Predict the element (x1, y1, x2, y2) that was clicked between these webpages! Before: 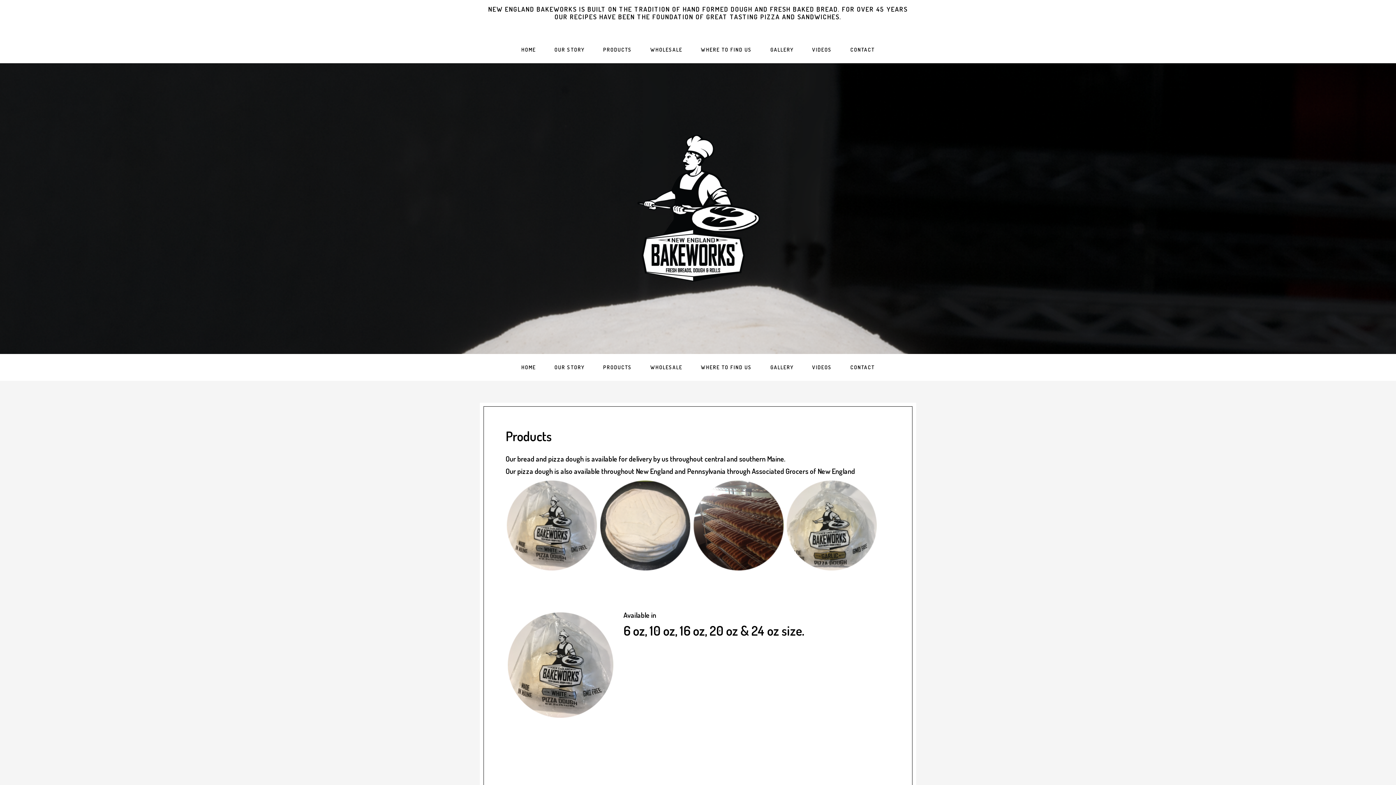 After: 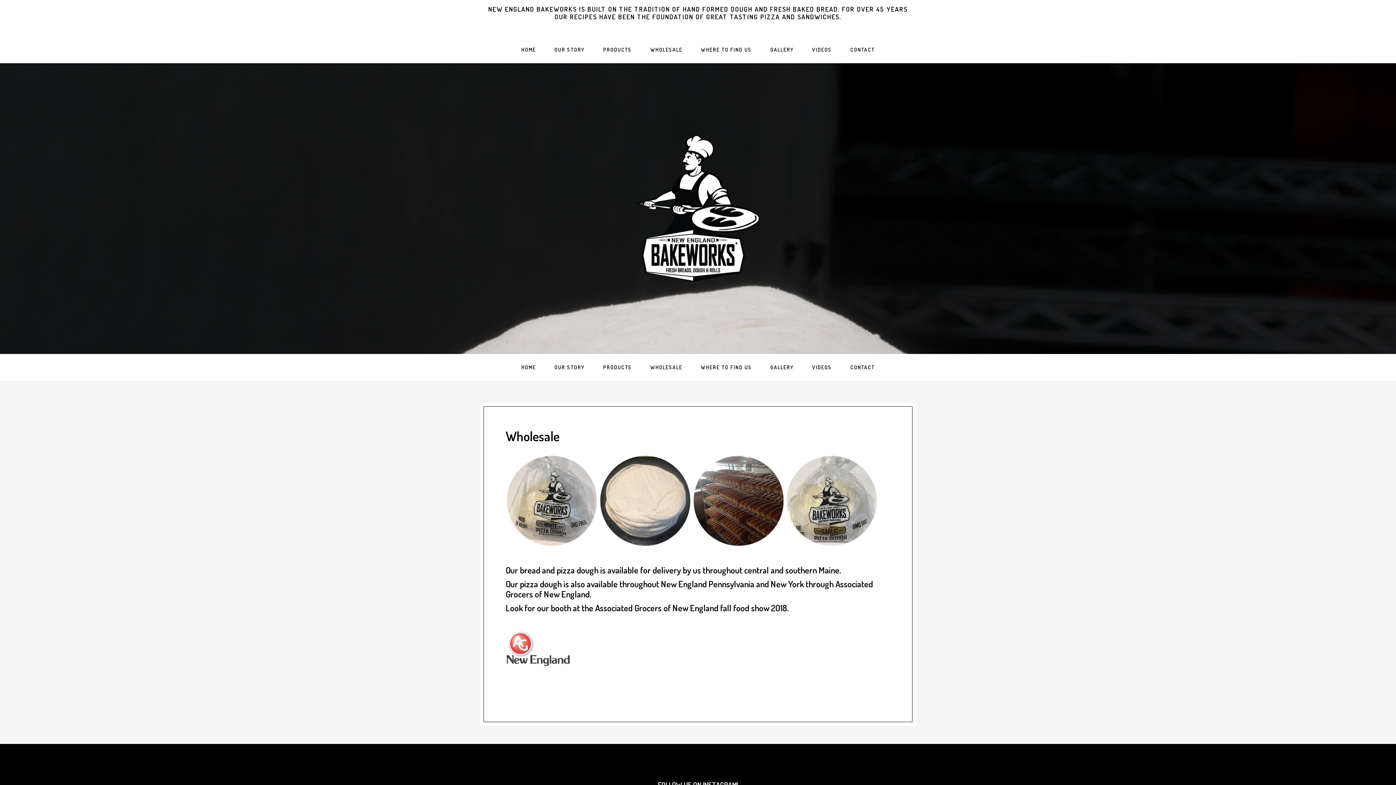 Action: bbox: (641, 354, 691, 381) label: WHOLESALE